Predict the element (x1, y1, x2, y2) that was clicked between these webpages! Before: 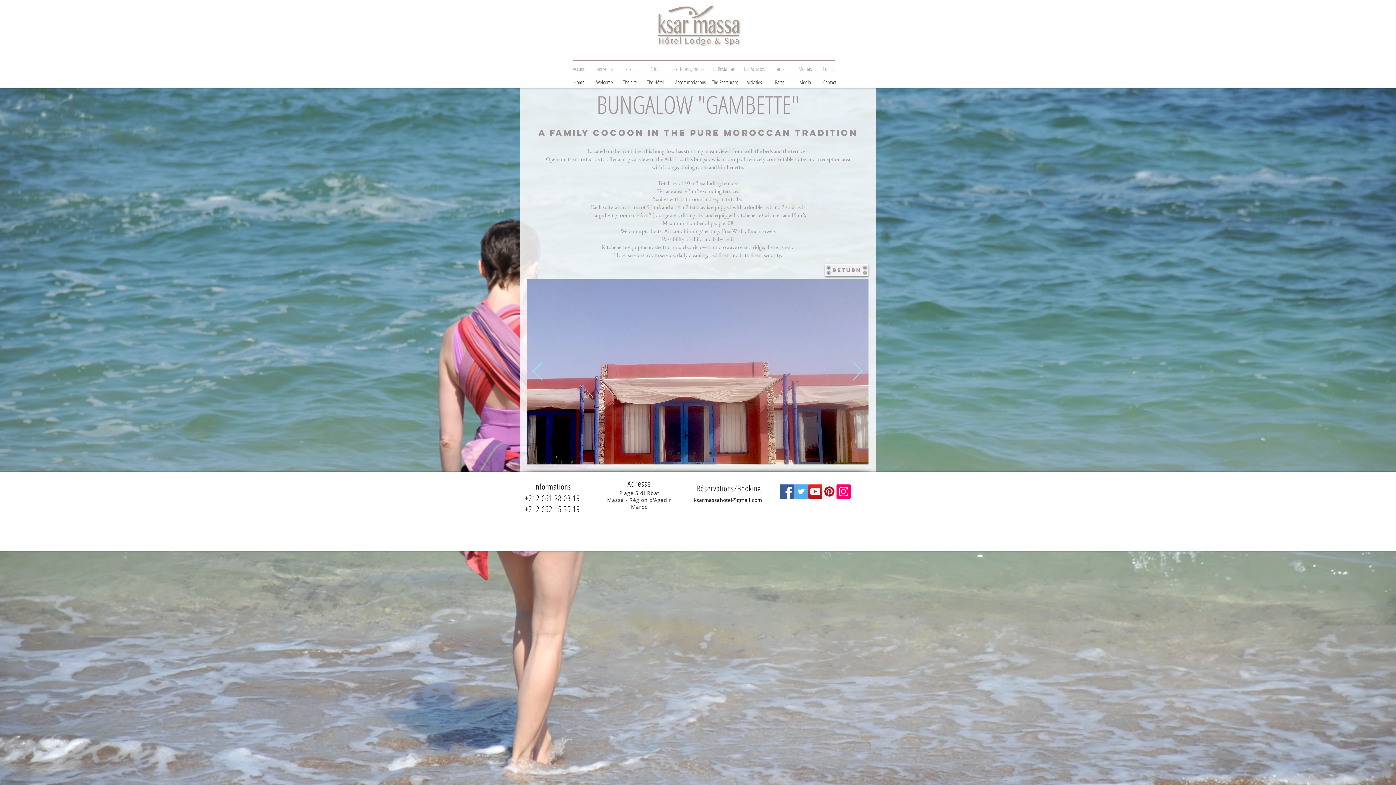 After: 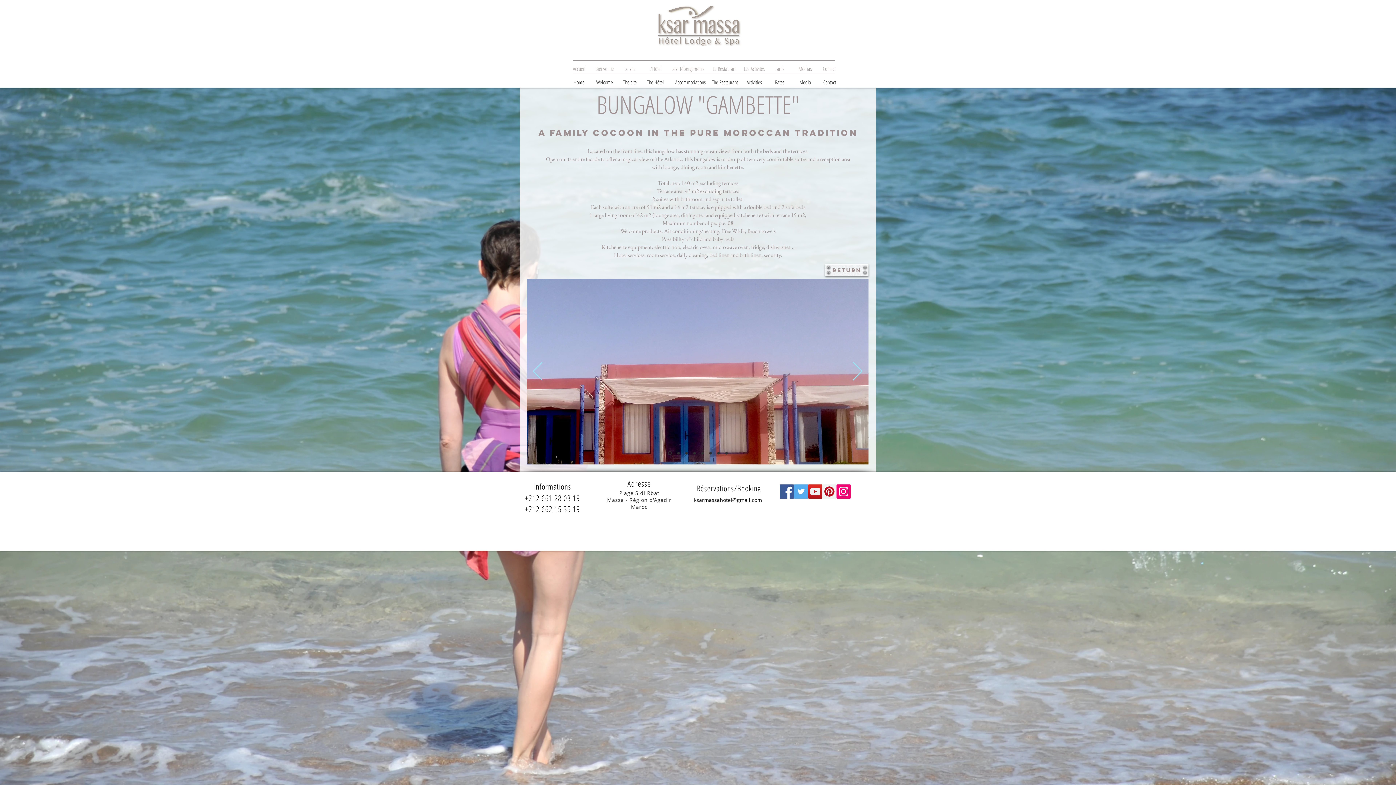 Action: bbox: (822, 484, 836, 498) label: Pinterest